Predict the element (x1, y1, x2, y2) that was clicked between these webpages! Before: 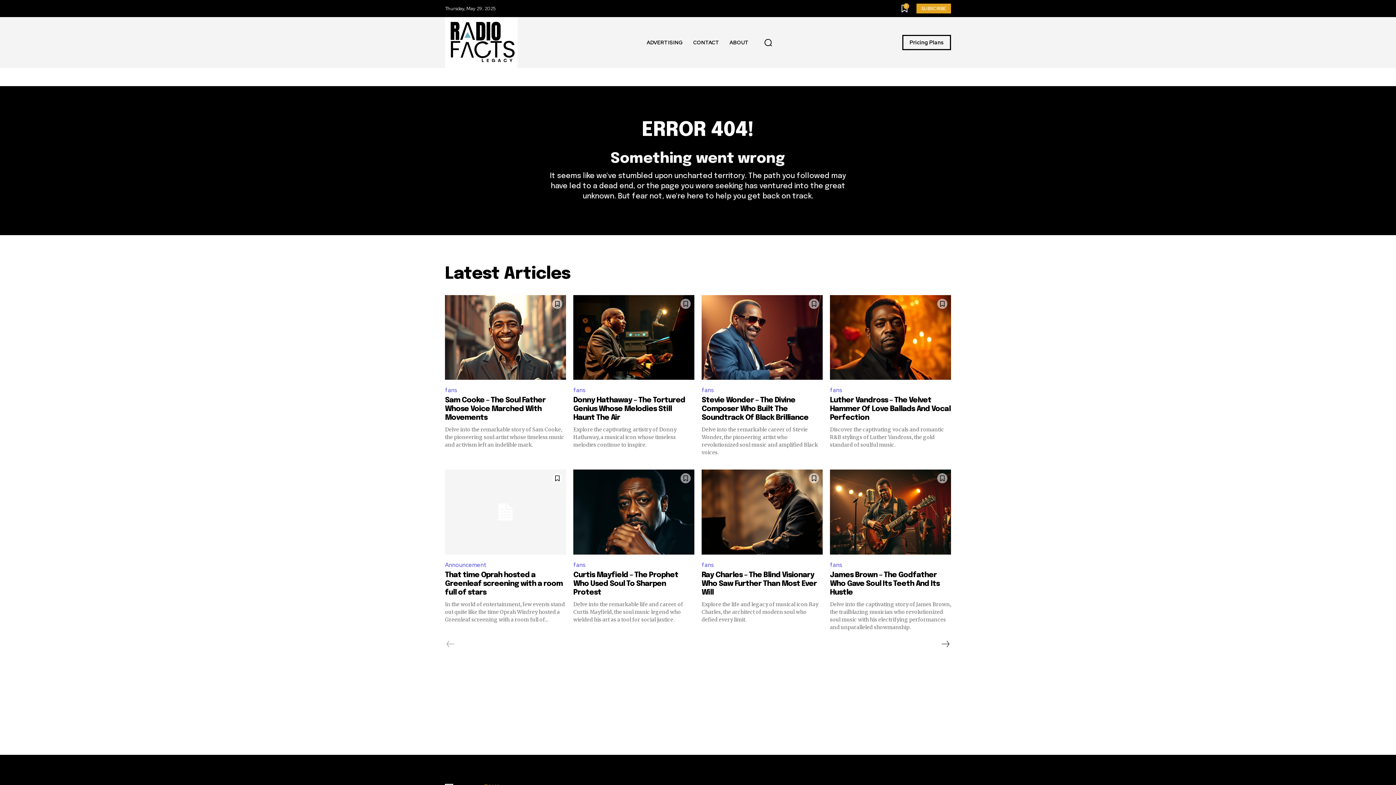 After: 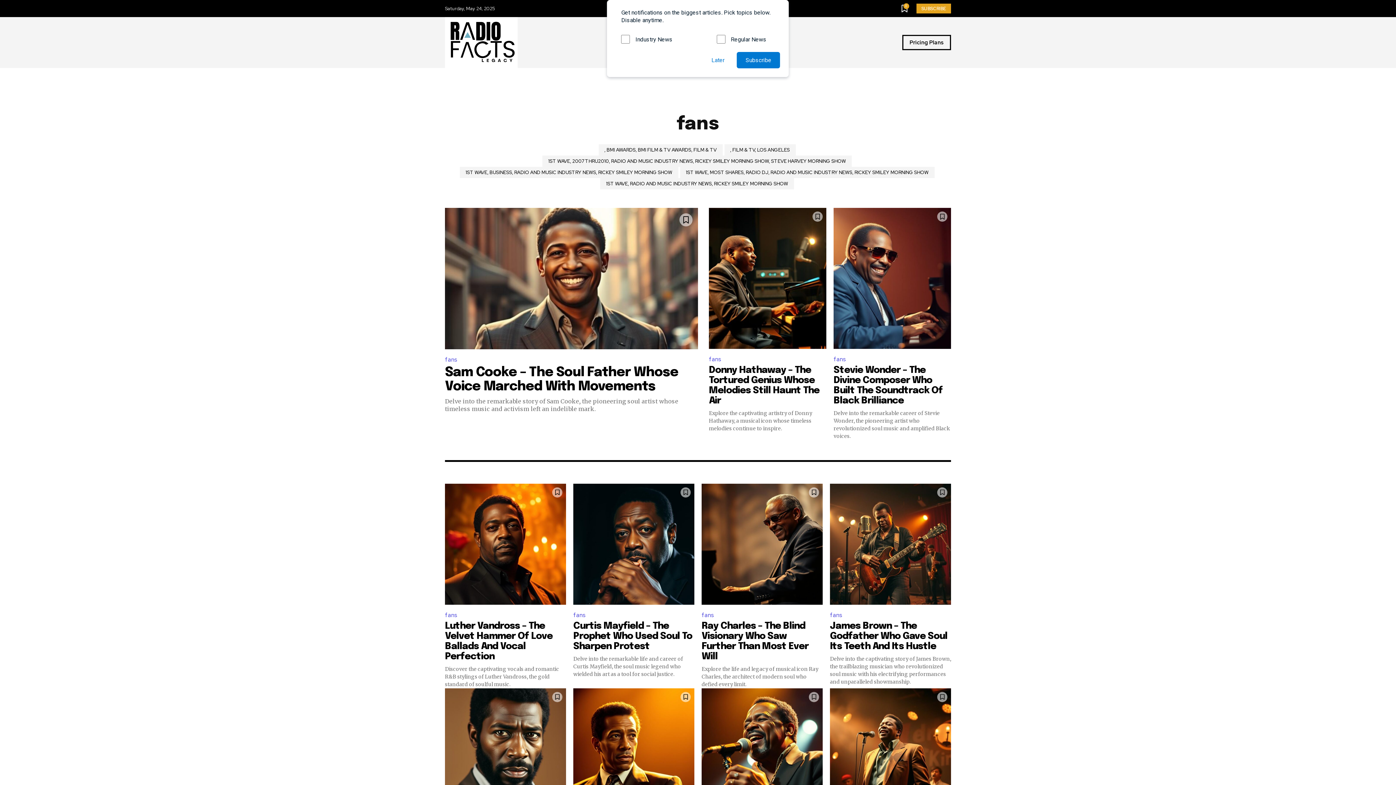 Action: label: fans bbox: (573, 384, 588, 396)